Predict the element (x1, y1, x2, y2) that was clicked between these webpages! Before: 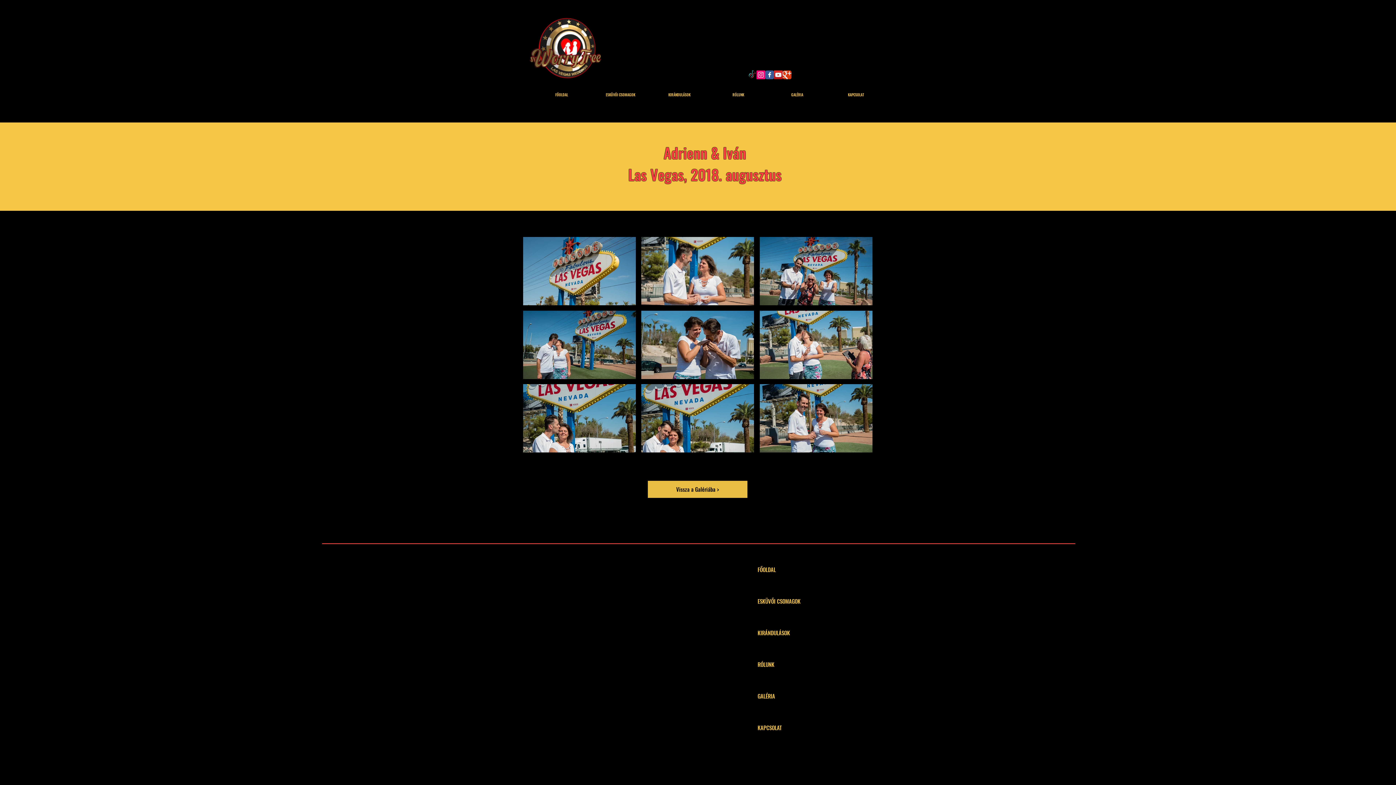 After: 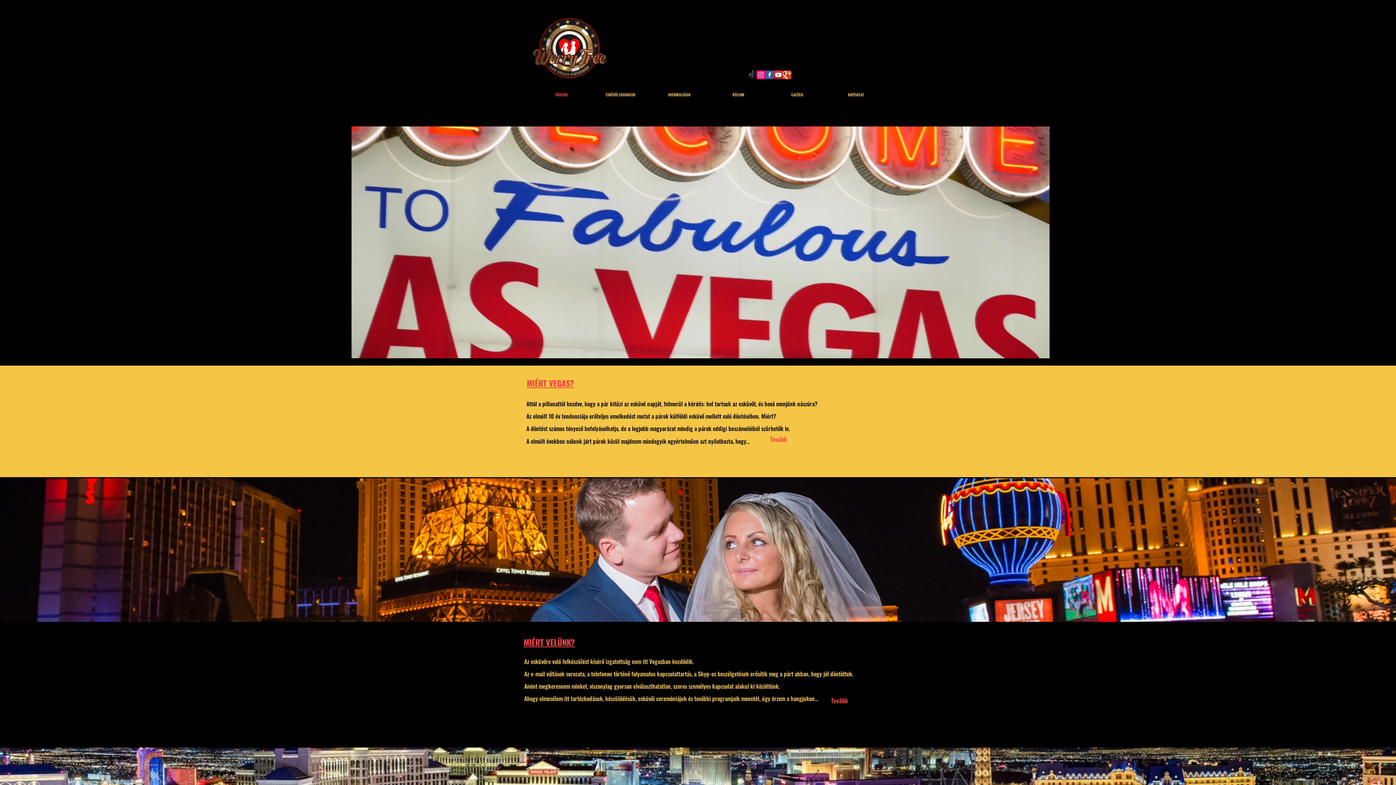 Action: label: FŐOLDAL bbox: (754, 554, 838, 585)